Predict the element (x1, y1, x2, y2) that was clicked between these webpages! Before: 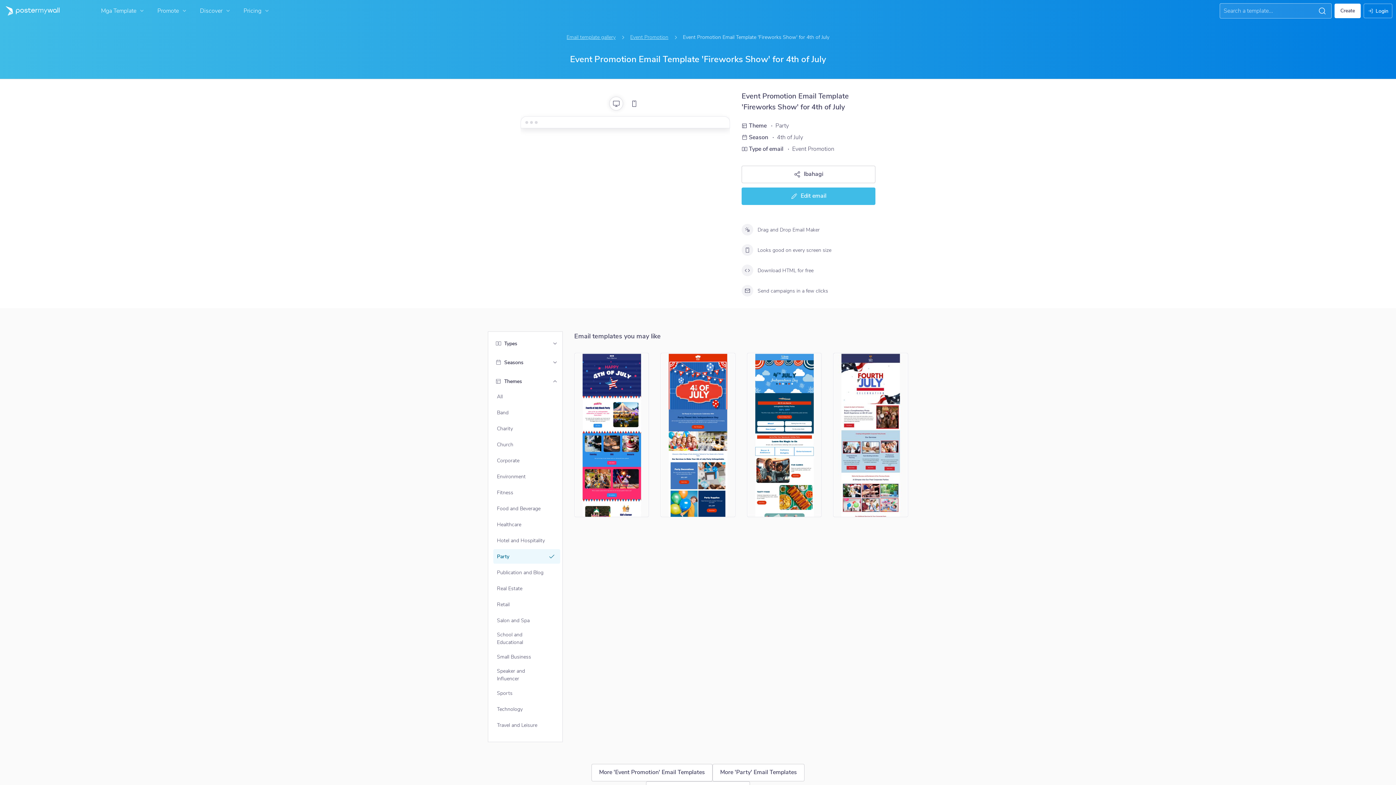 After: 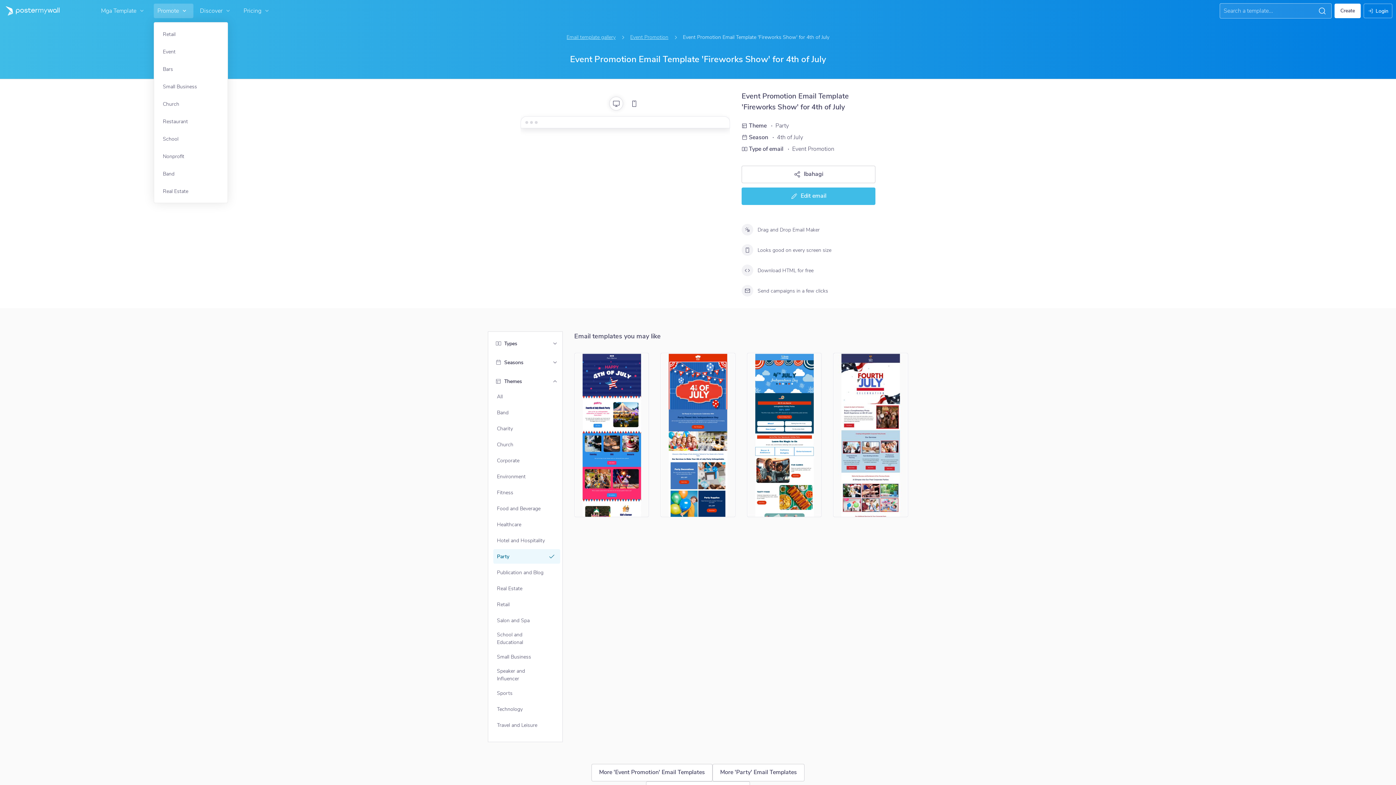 Action: label: Promote bbox: (153, 3, 193, 18)